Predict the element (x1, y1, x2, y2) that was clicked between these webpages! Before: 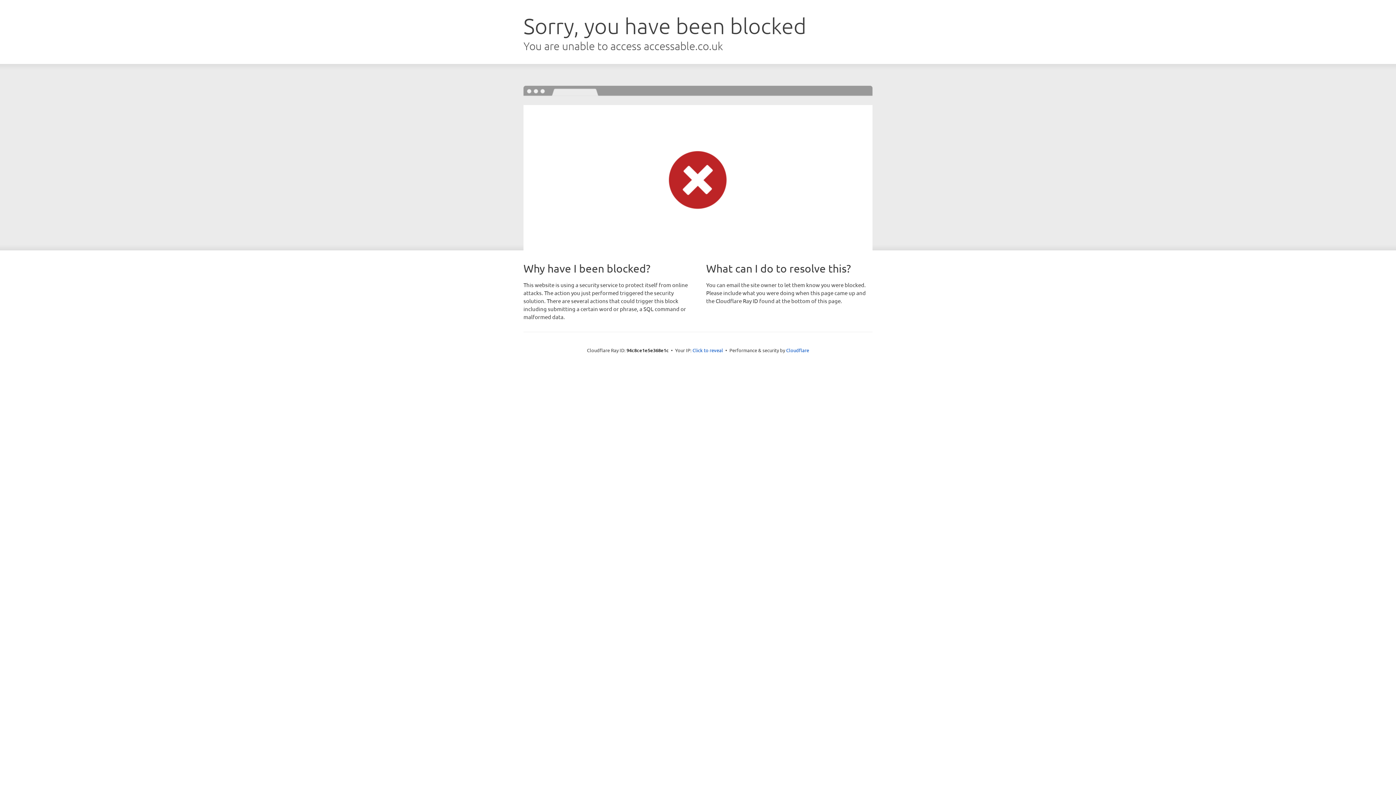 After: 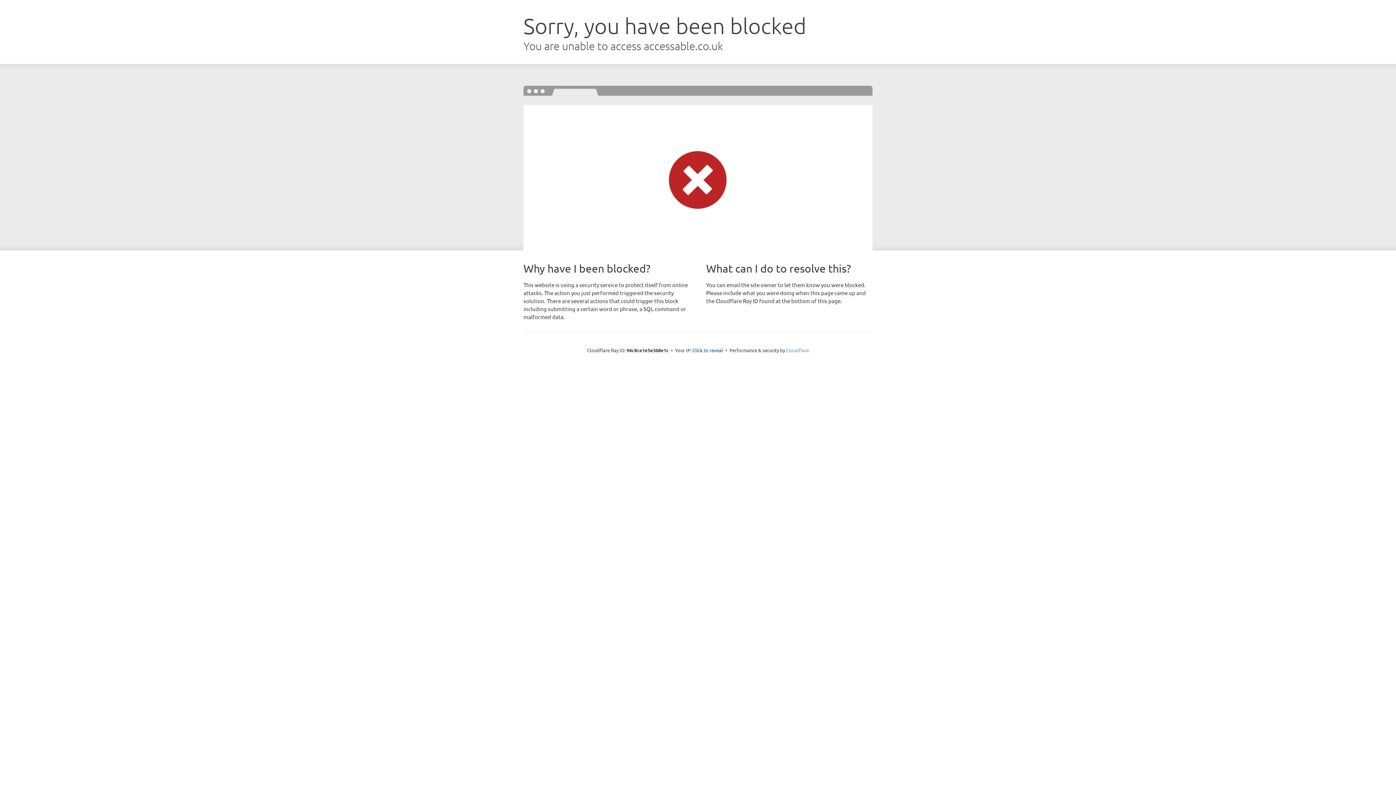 Action: label: Cloudflare bbox: (786, 347, 809, 353)